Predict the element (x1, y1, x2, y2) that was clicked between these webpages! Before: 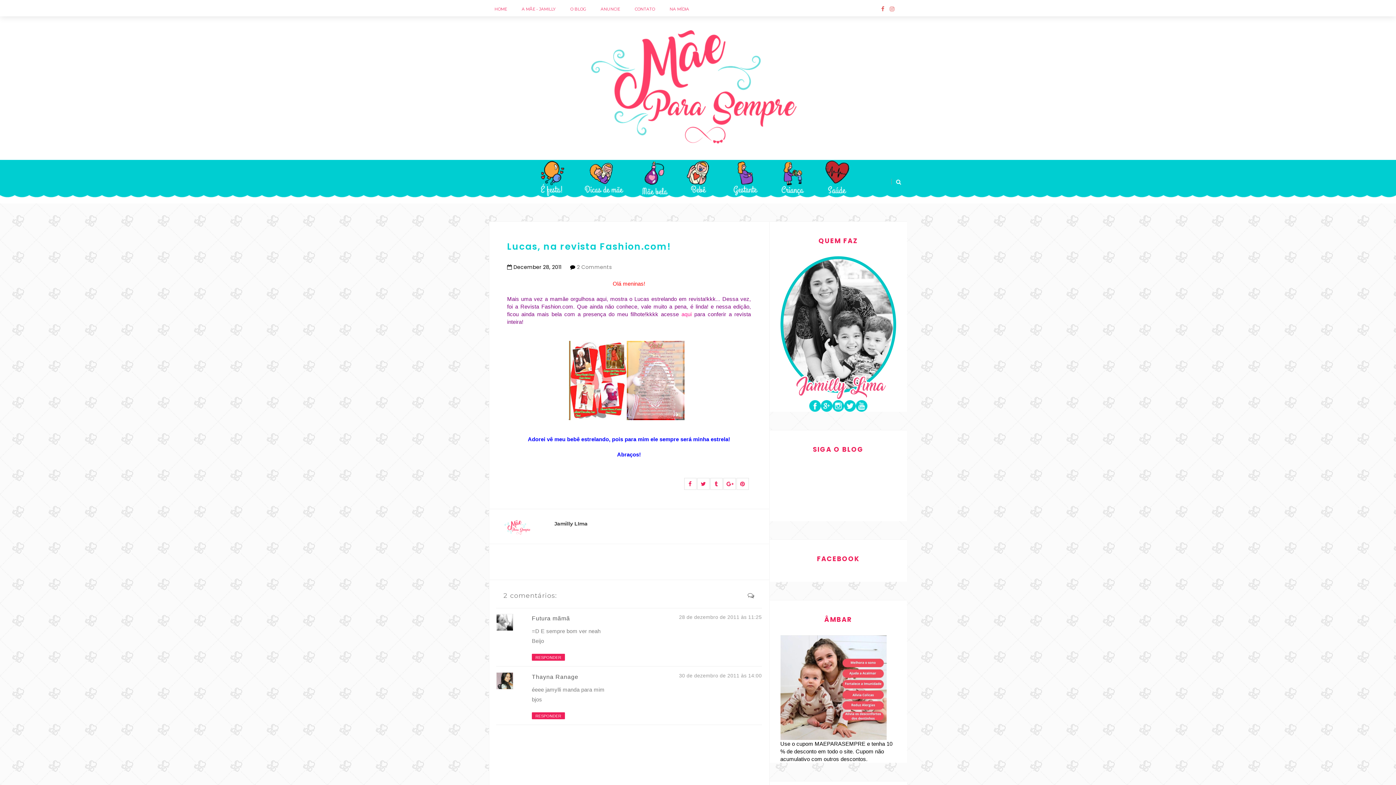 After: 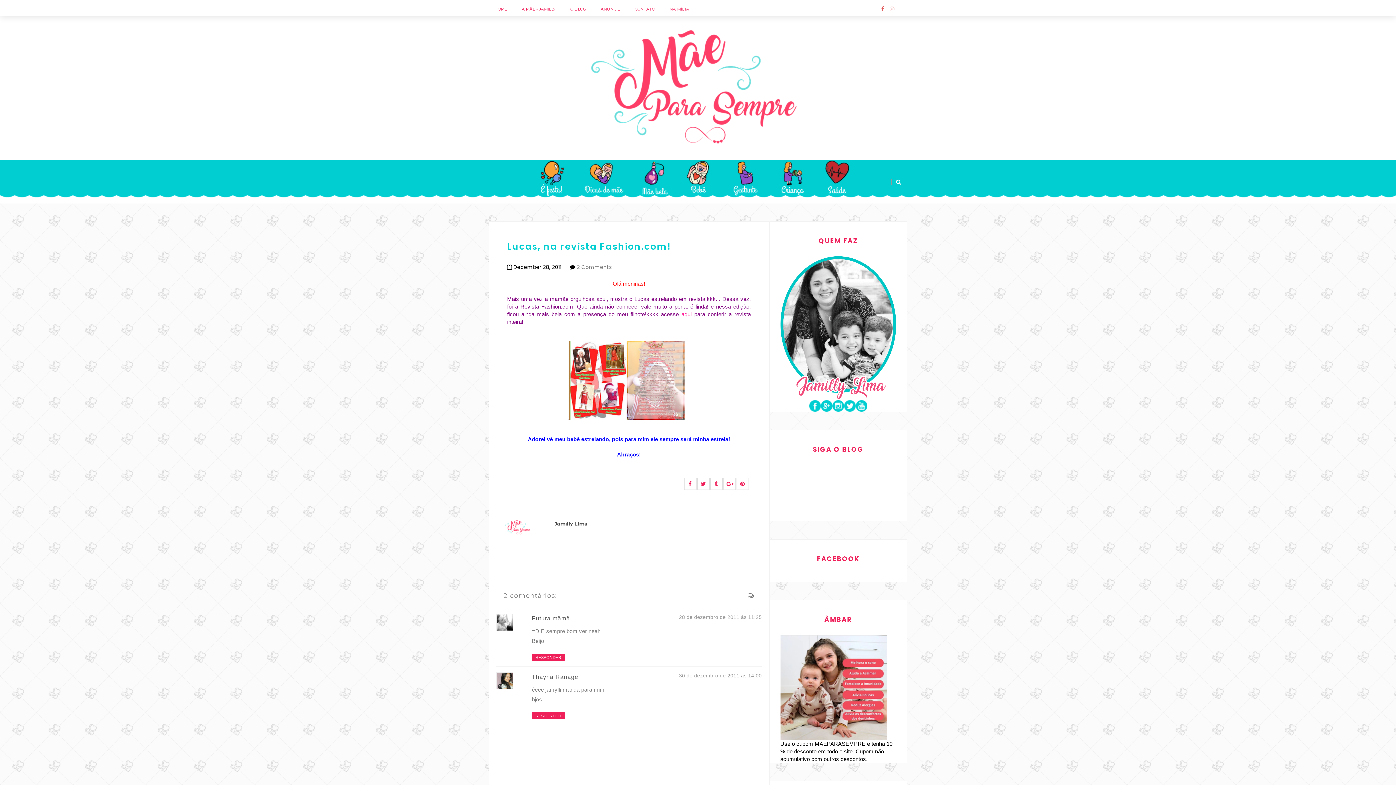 Action: bbox: (844, 402, 855, 408)